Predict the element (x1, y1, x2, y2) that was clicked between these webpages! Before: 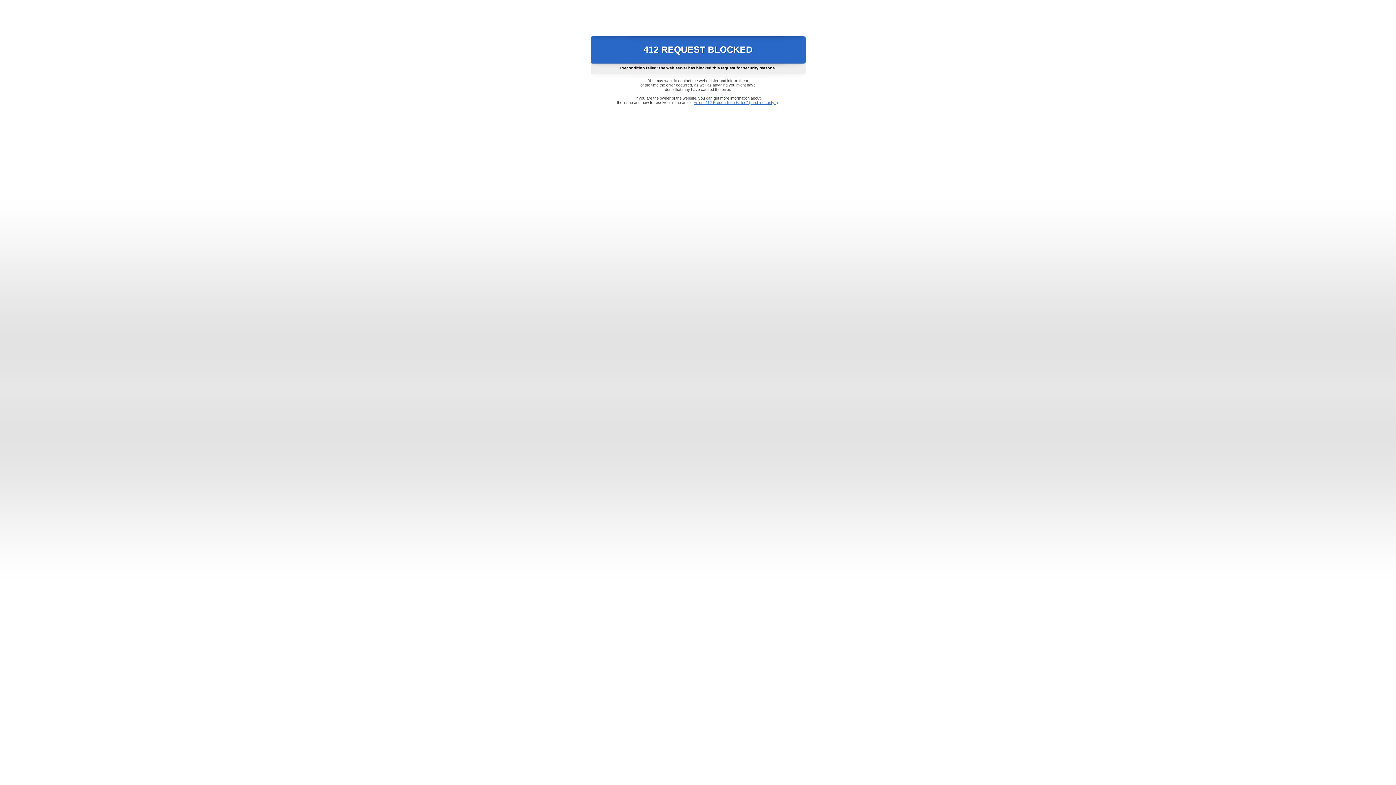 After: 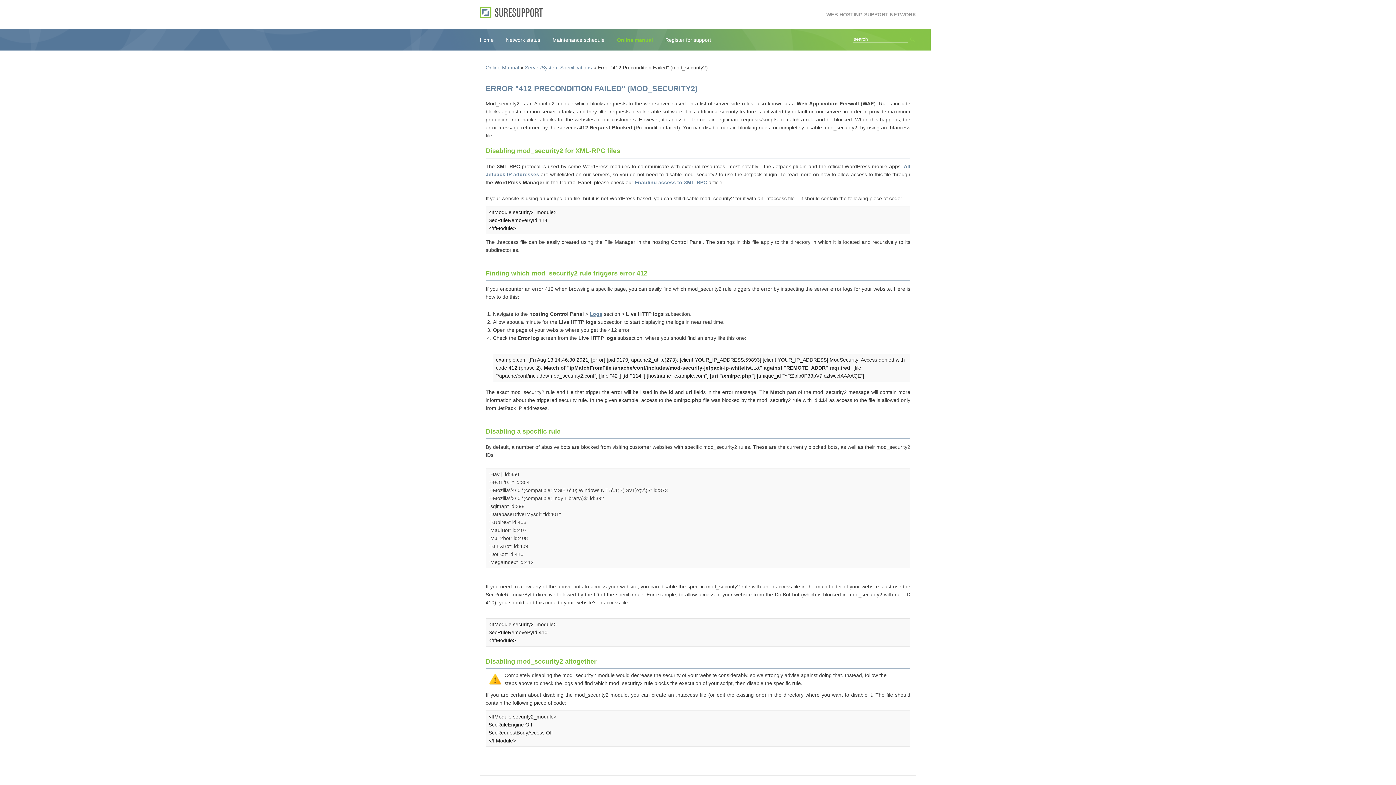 Action: bbox: (693, 100, 778, 104) label: Error "412 Precondition Failed" (mod_security2)